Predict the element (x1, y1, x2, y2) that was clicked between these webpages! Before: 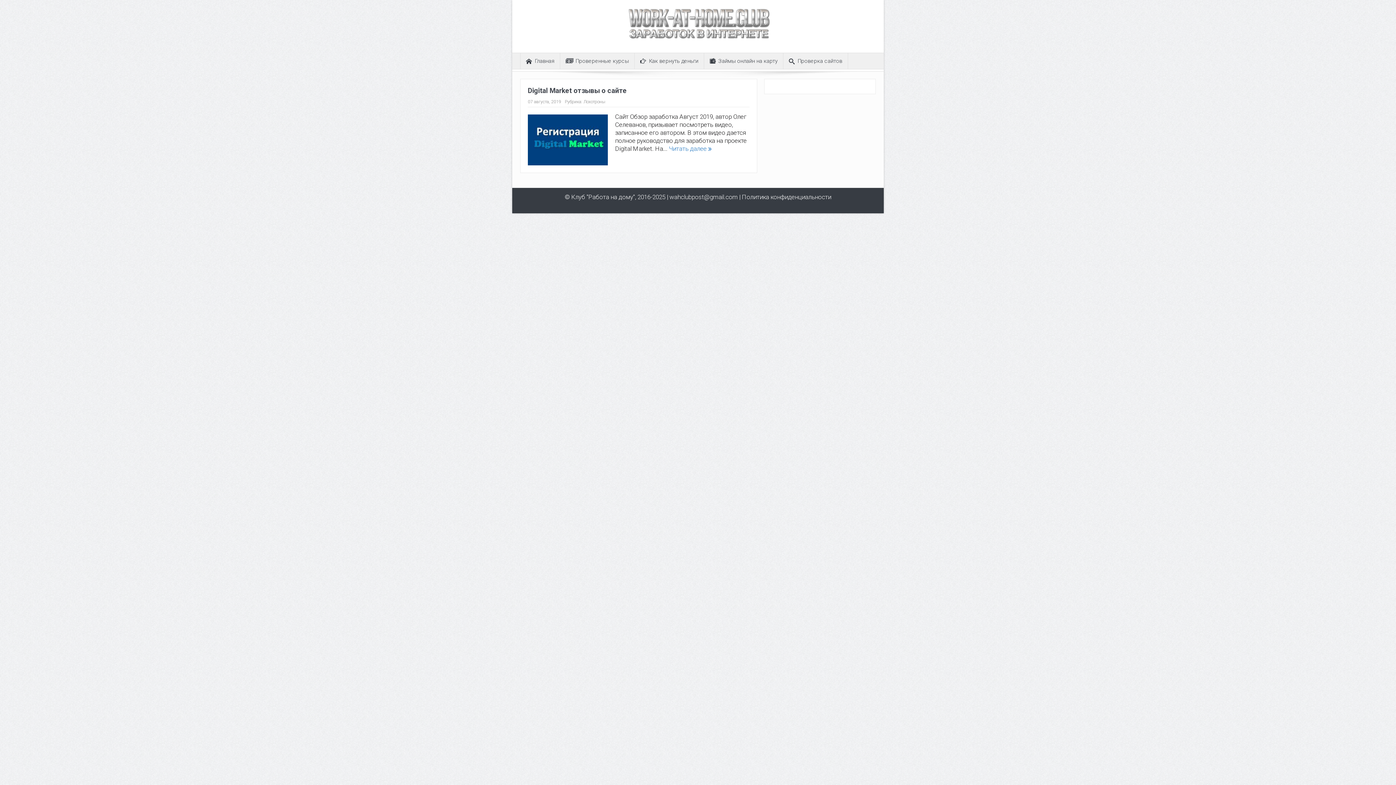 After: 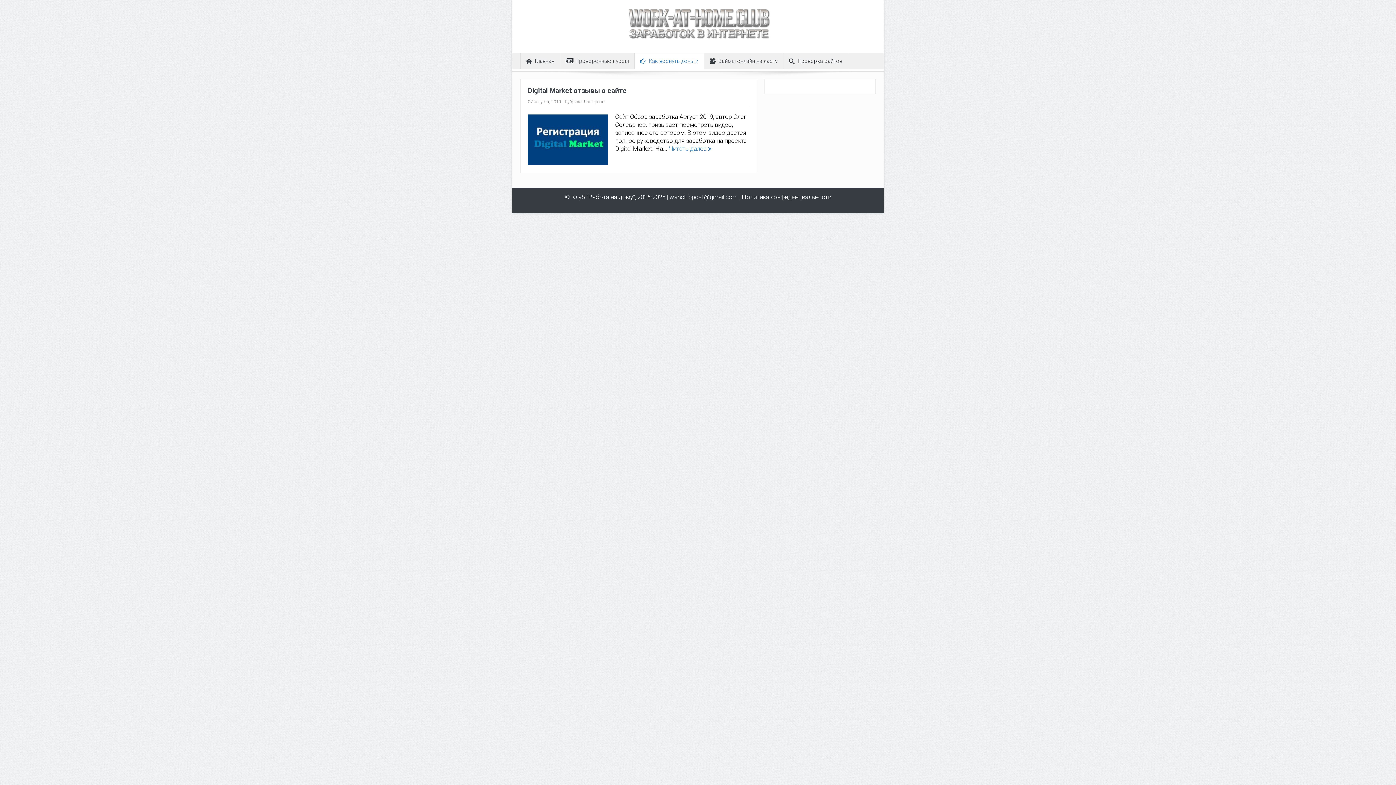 Action: bbox: (634, 53, 704, 69) label: Как вернуть деньги